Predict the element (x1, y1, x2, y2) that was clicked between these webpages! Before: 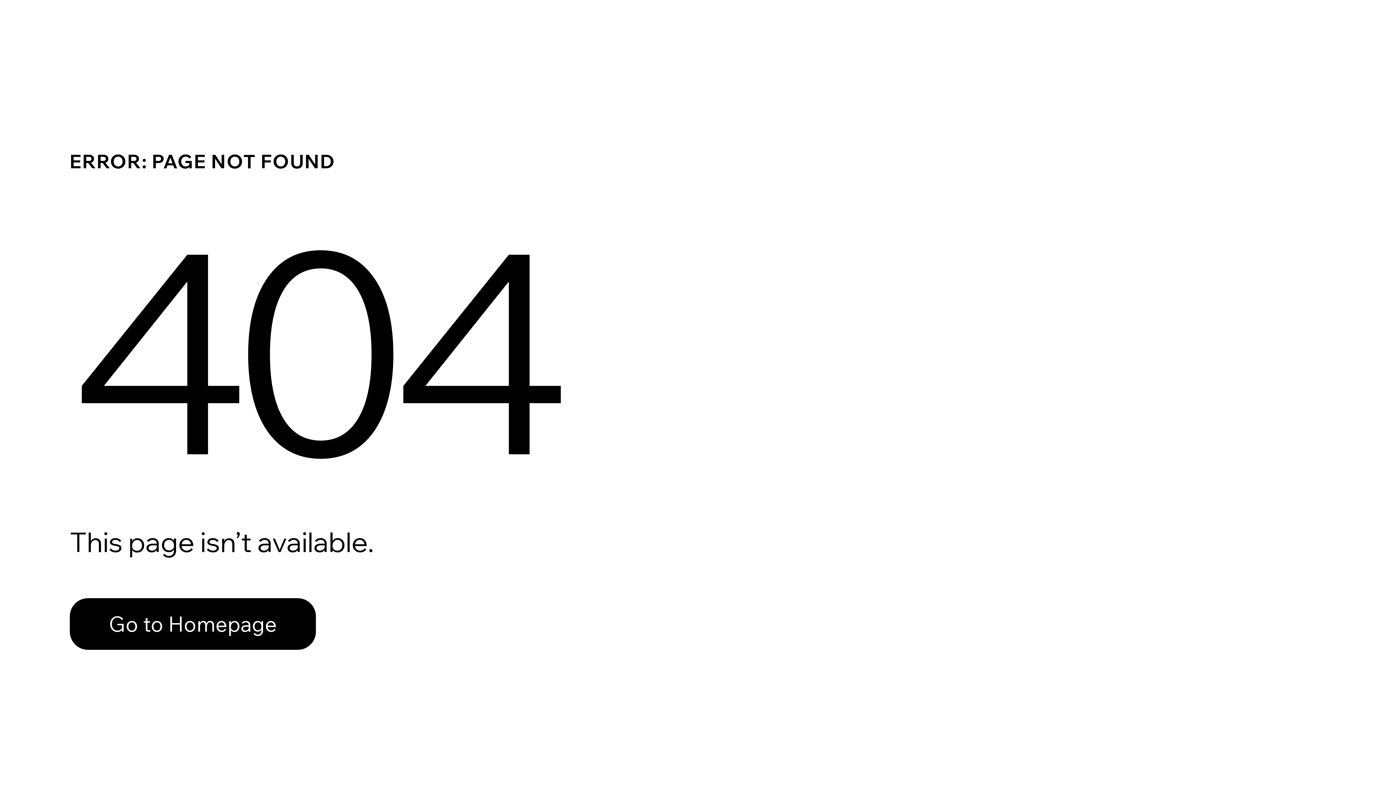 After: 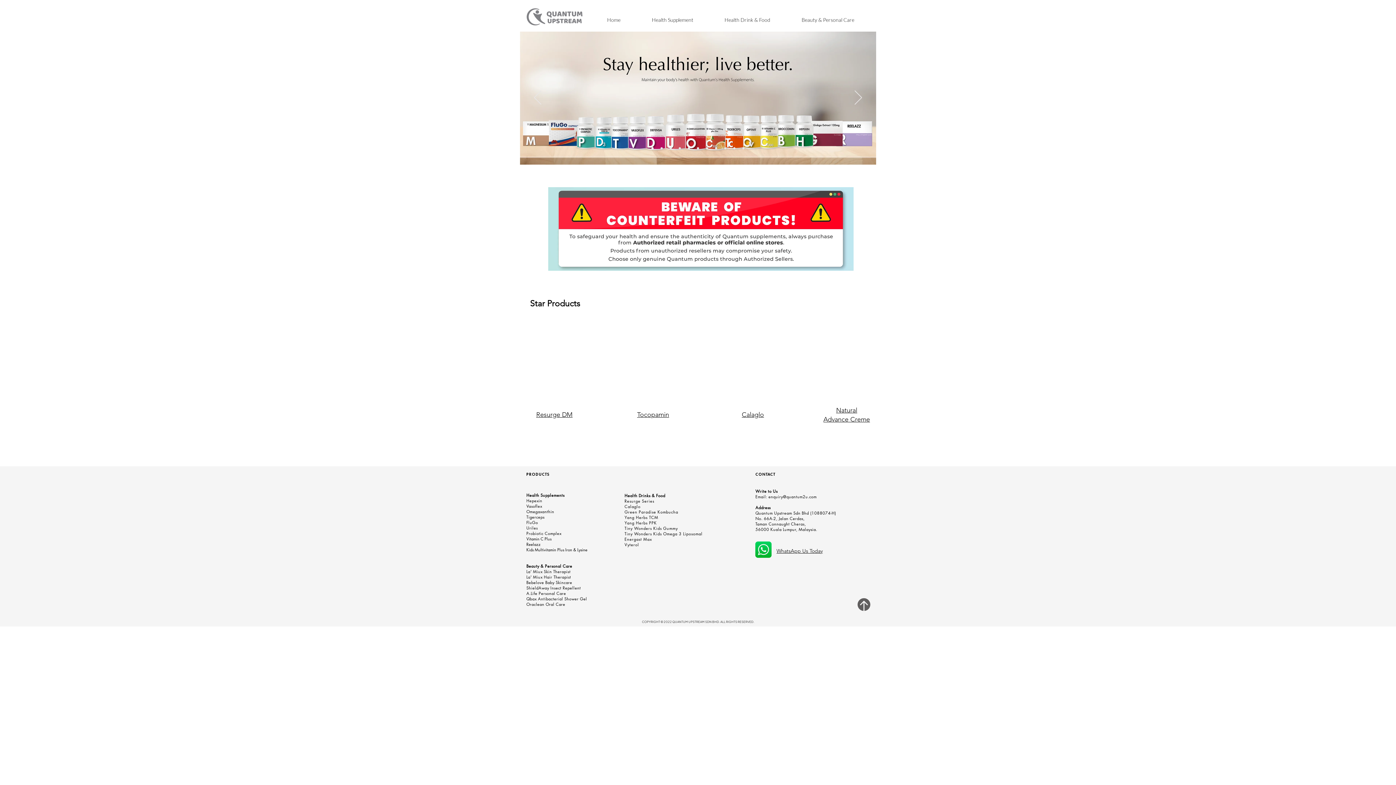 Action: label: Go to Homepage bbox: (69, 598, 316, 650)